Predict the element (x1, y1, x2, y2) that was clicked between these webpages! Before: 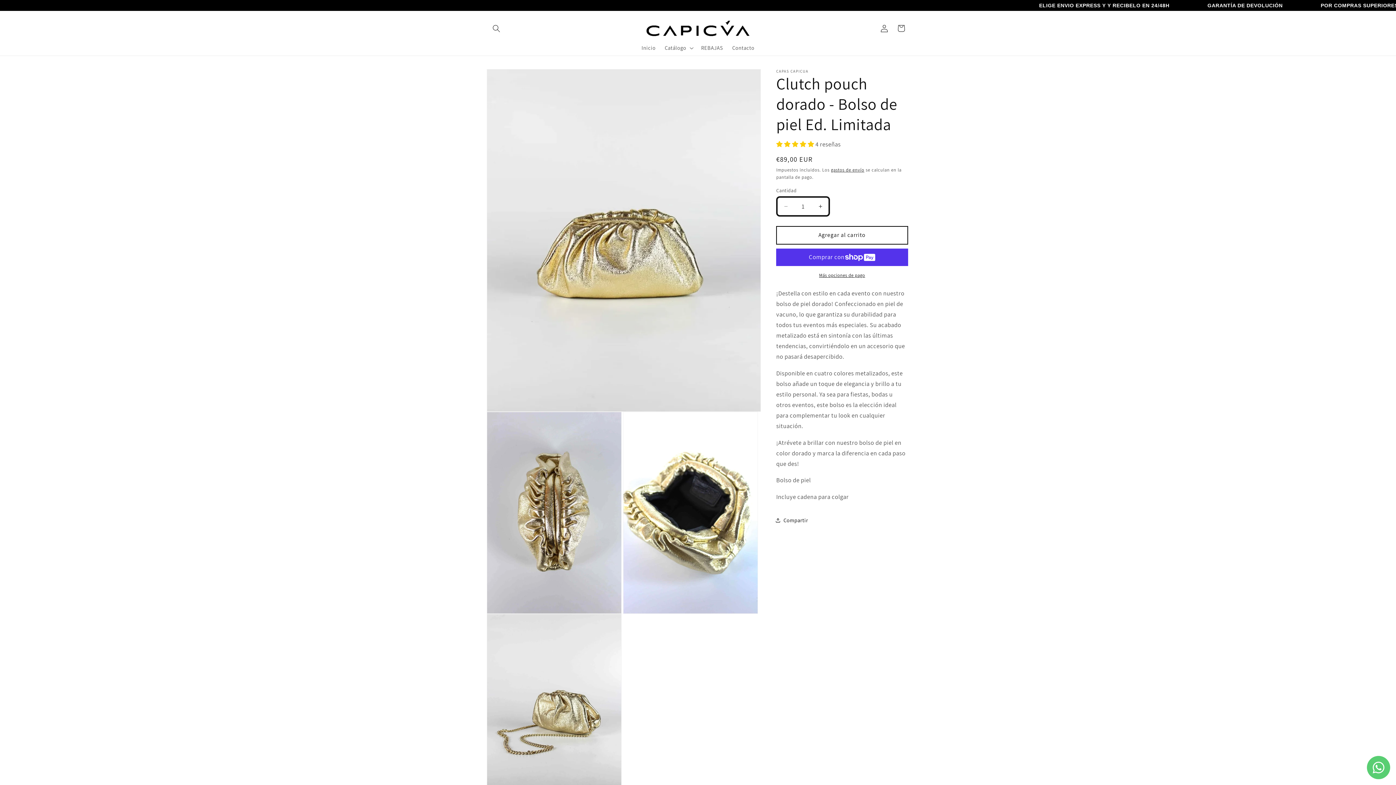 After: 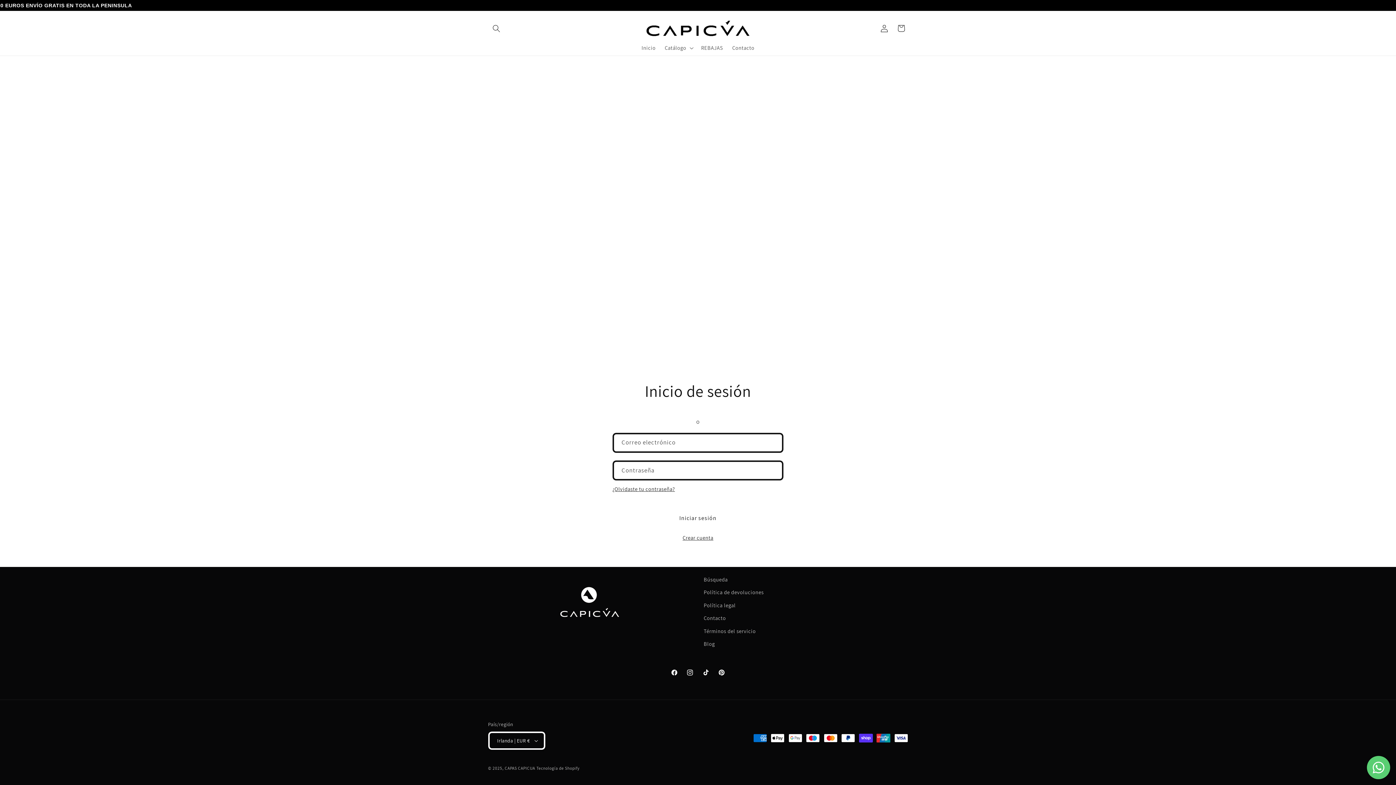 Action: label: Iniciar sesión bbox: (876, 20, 892, 36)